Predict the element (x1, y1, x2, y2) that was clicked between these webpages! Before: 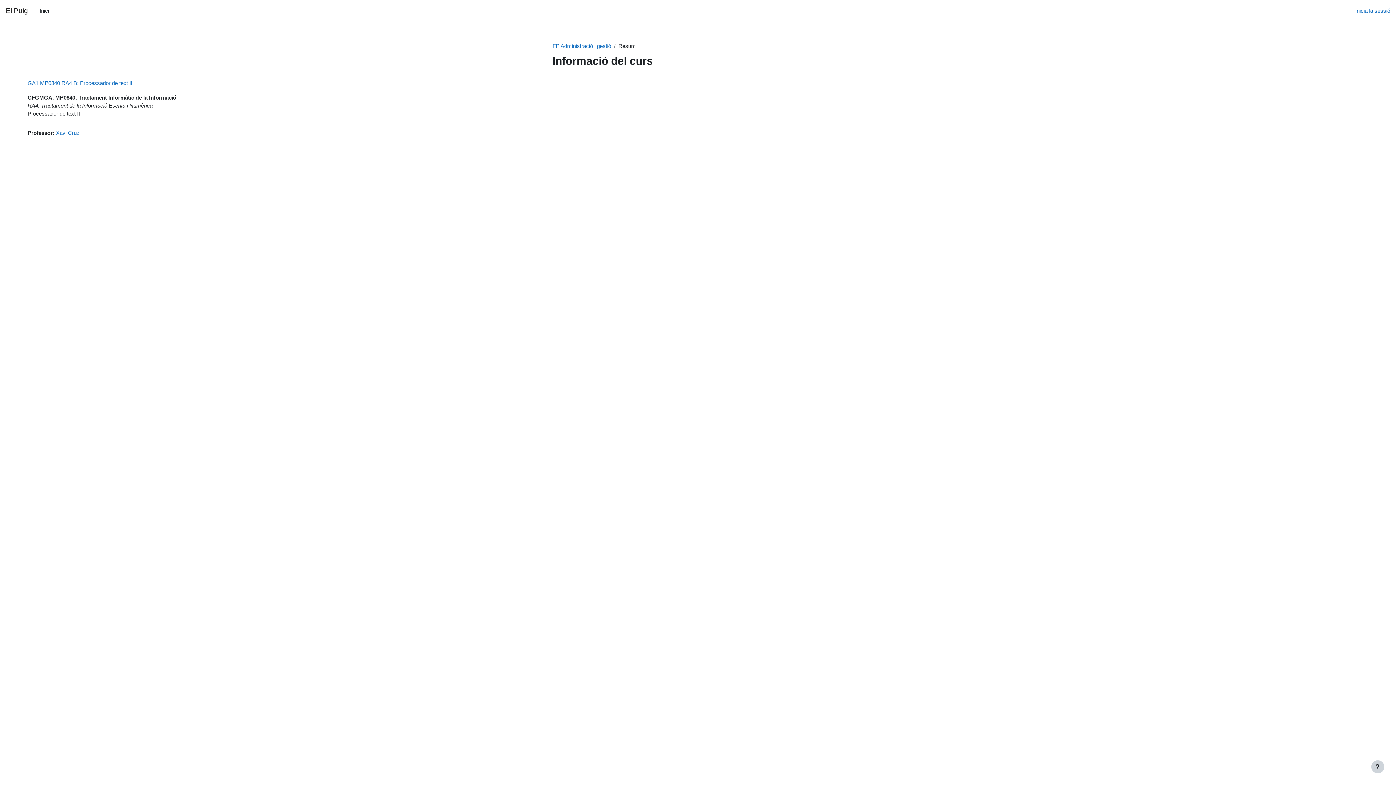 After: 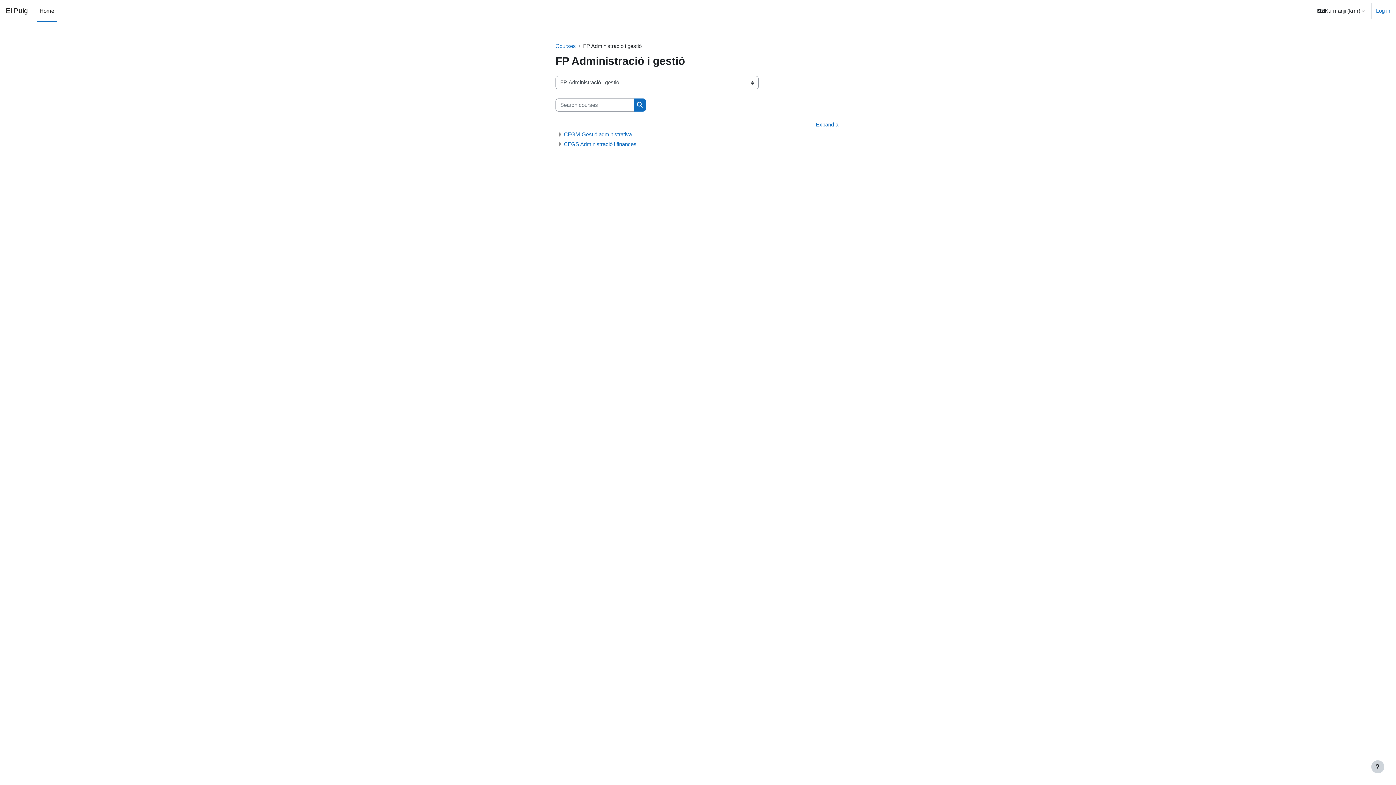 Action: bbox: (552, 42, 611, 49) label: FP Administració i gestió